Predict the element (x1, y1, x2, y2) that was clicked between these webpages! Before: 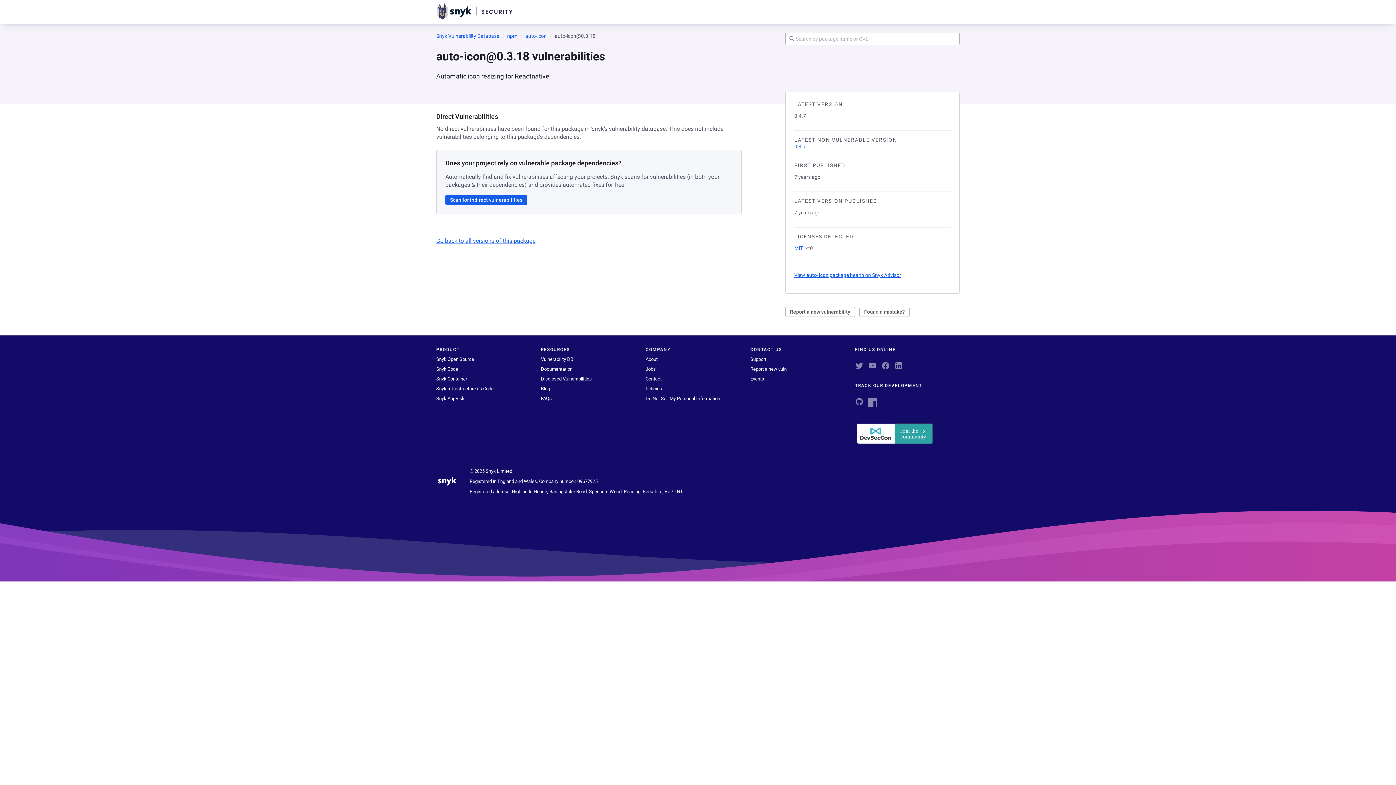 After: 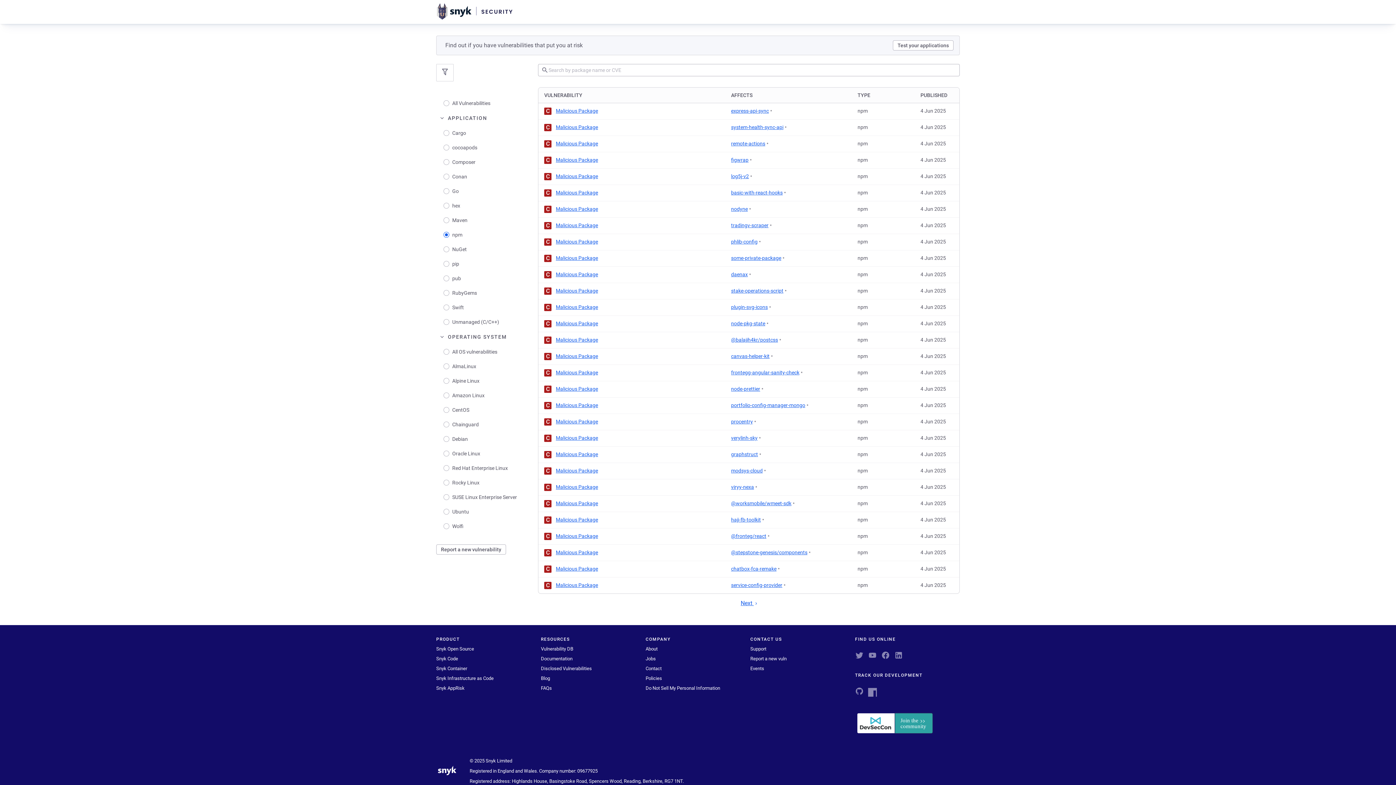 Action: label: npm bbox: (507, 32, 517, 39)